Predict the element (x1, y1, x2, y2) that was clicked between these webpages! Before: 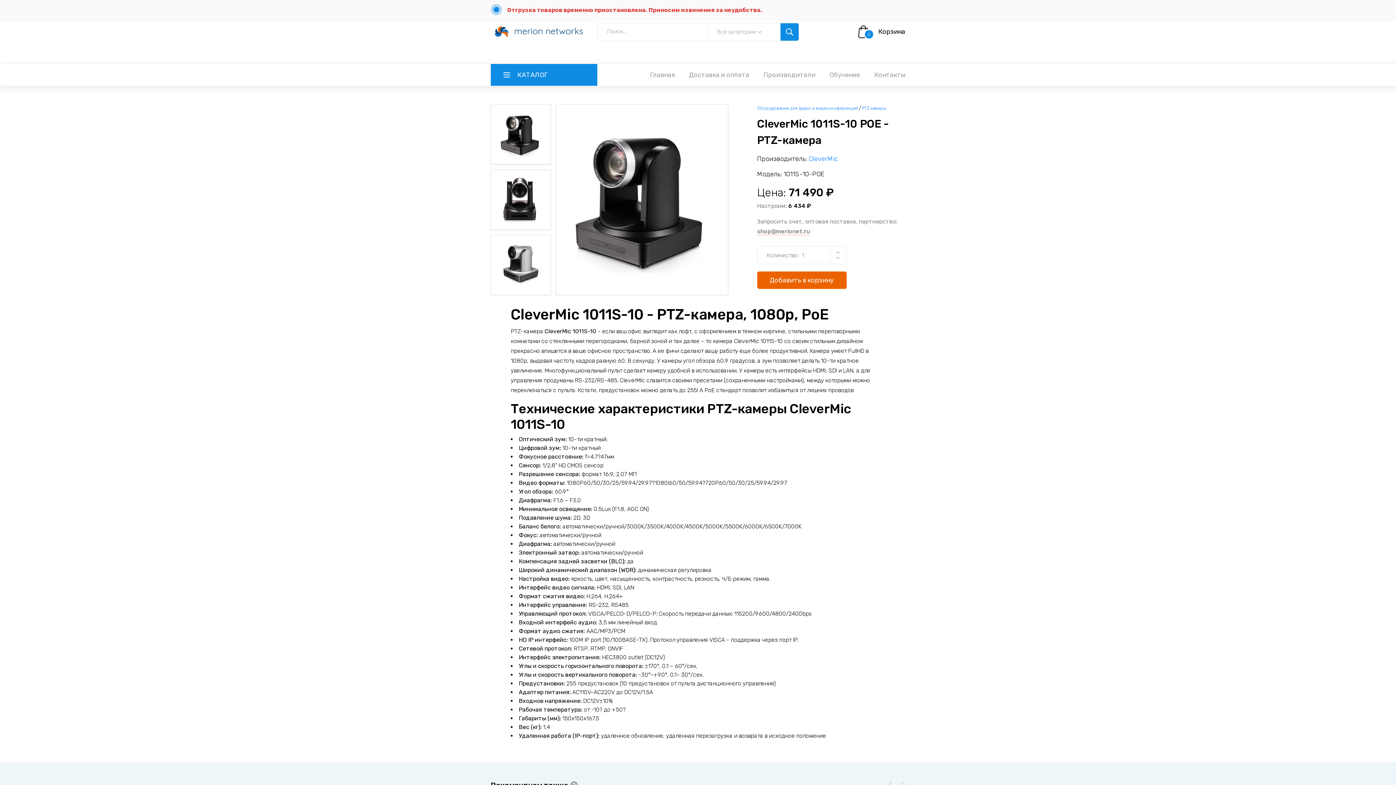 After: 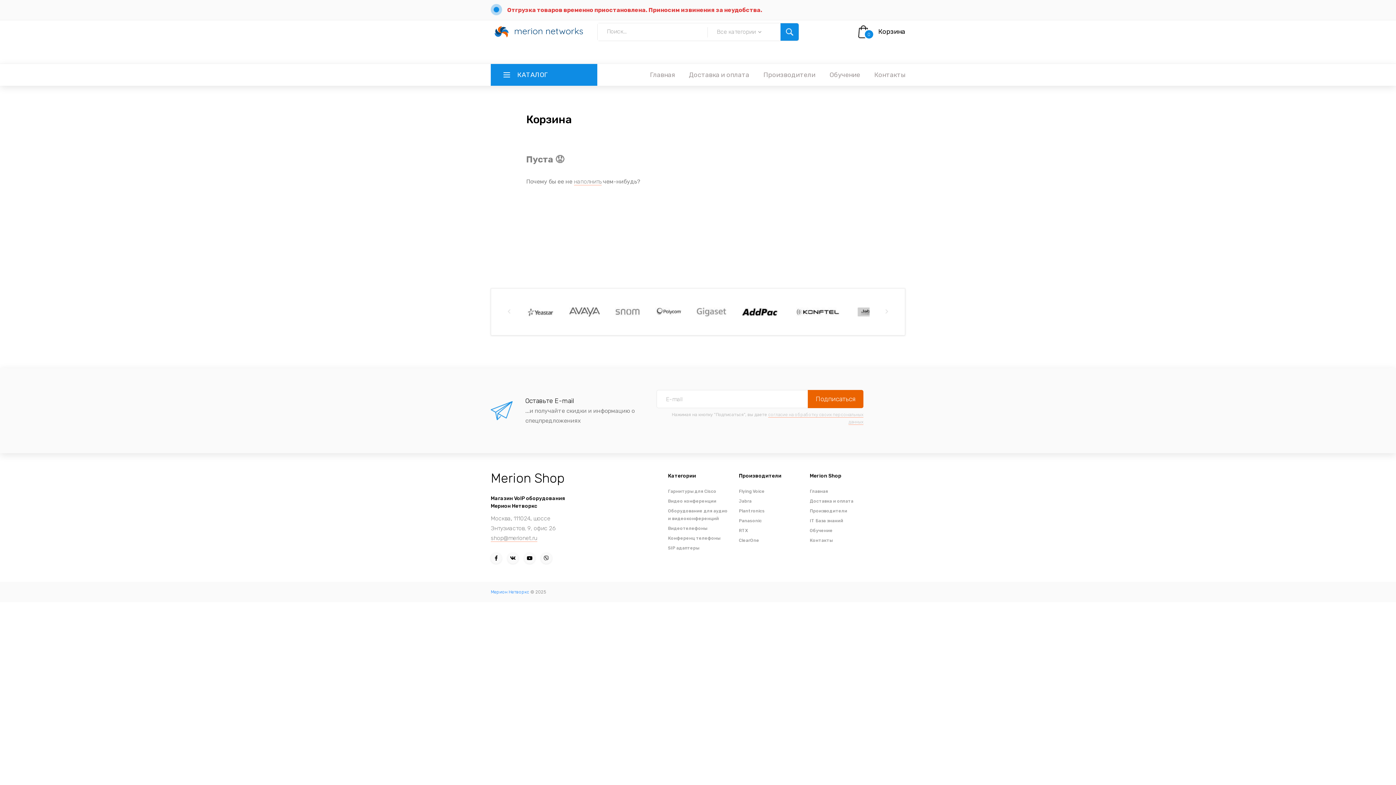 Action: bbox: (858, 28, 868, 34) label: 0